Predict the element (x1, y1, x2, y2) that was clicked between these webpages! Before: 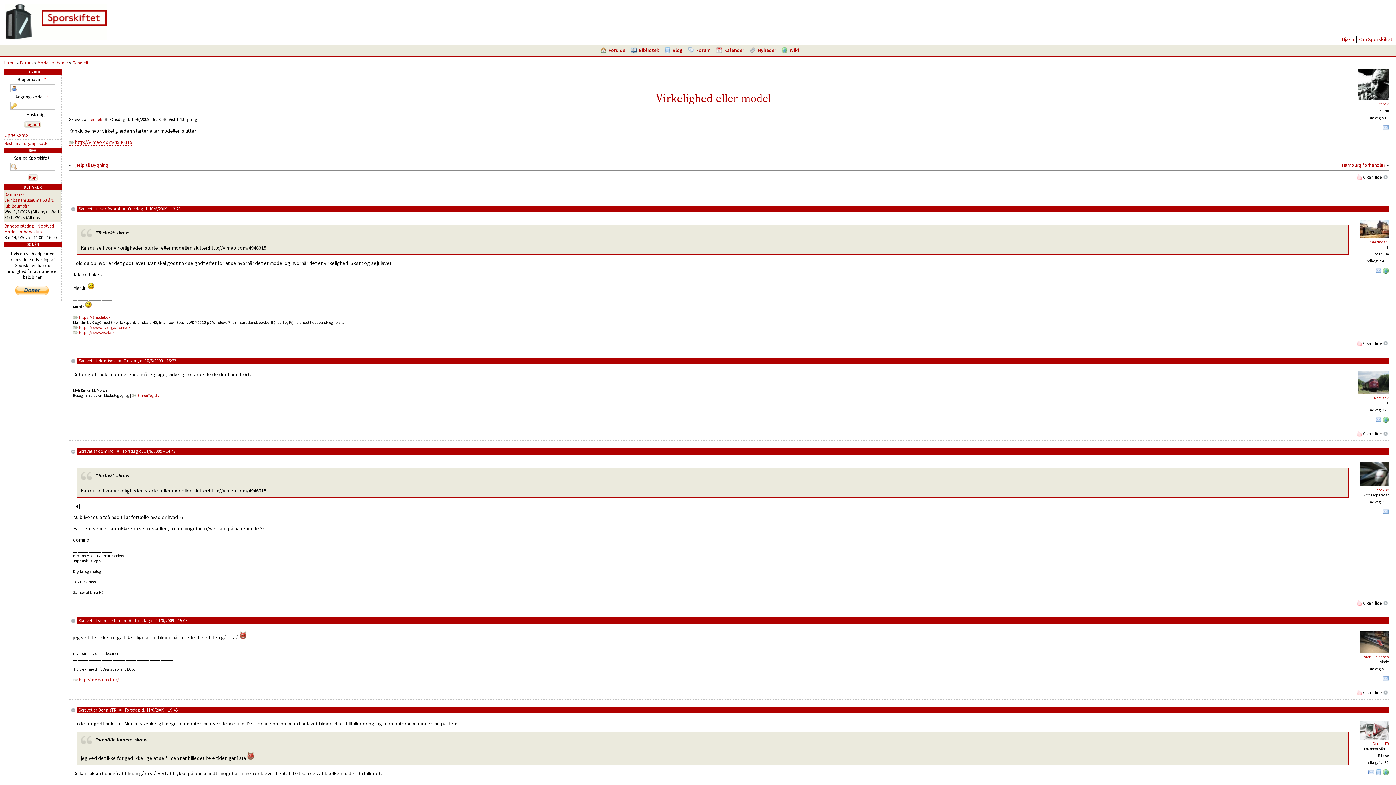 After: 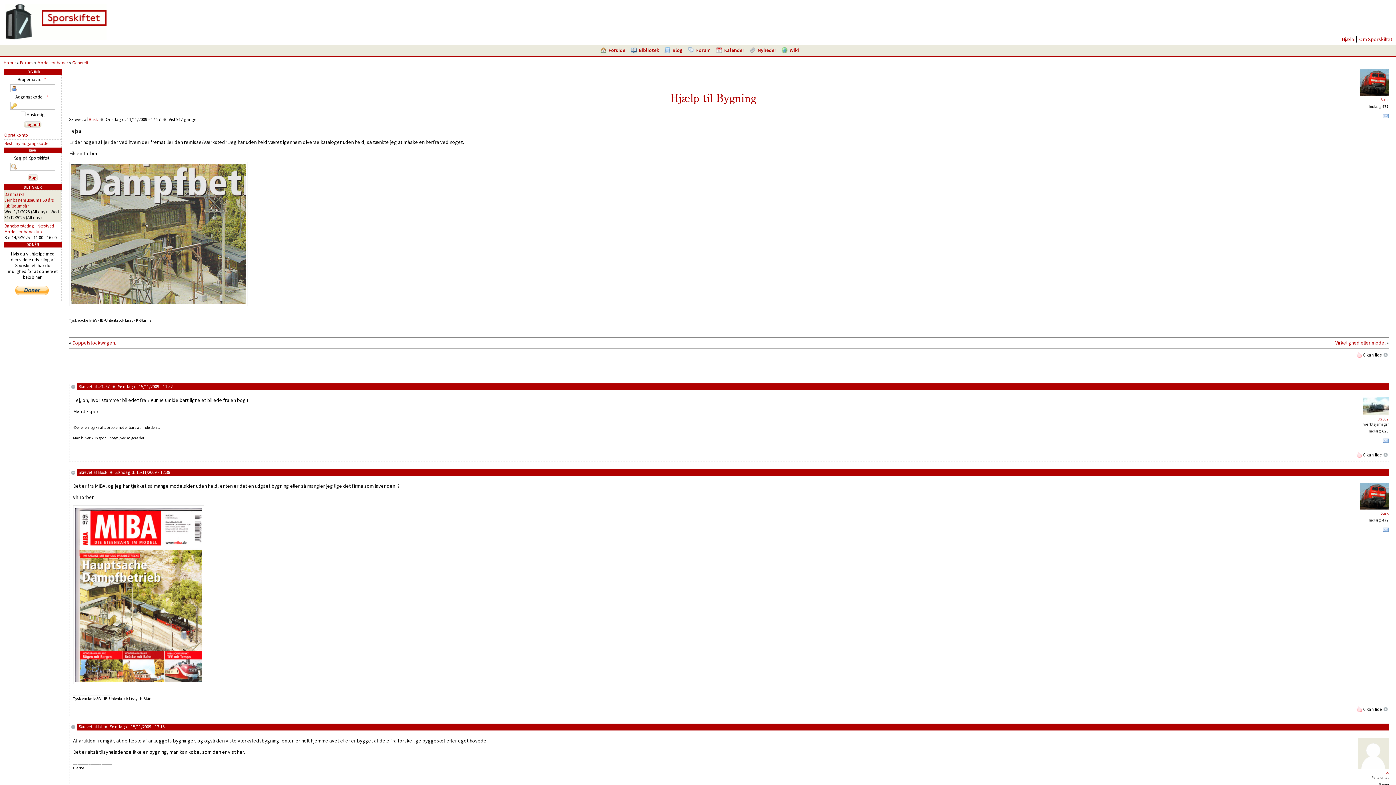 Action: bbox: (72, 161, 108, 168) label: Hjælp til Bygning